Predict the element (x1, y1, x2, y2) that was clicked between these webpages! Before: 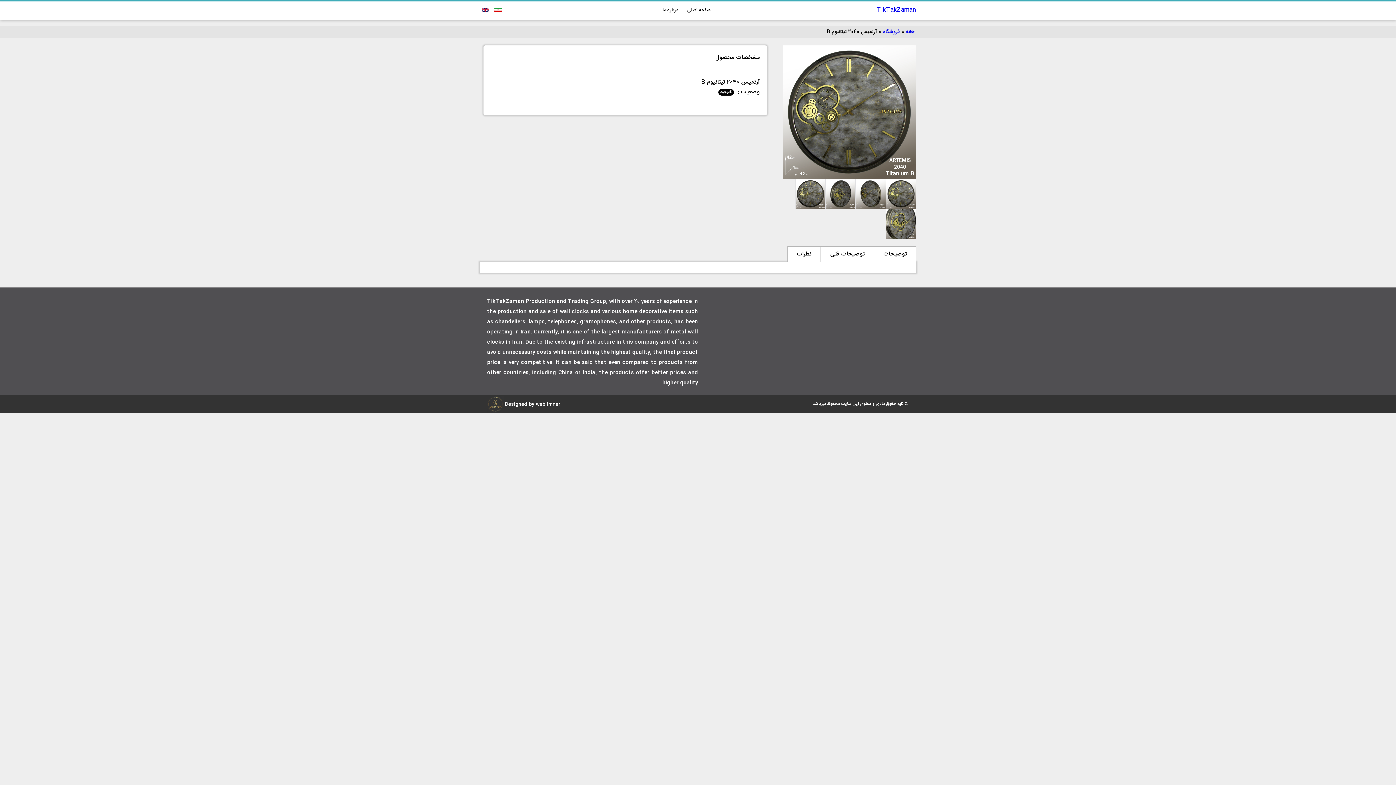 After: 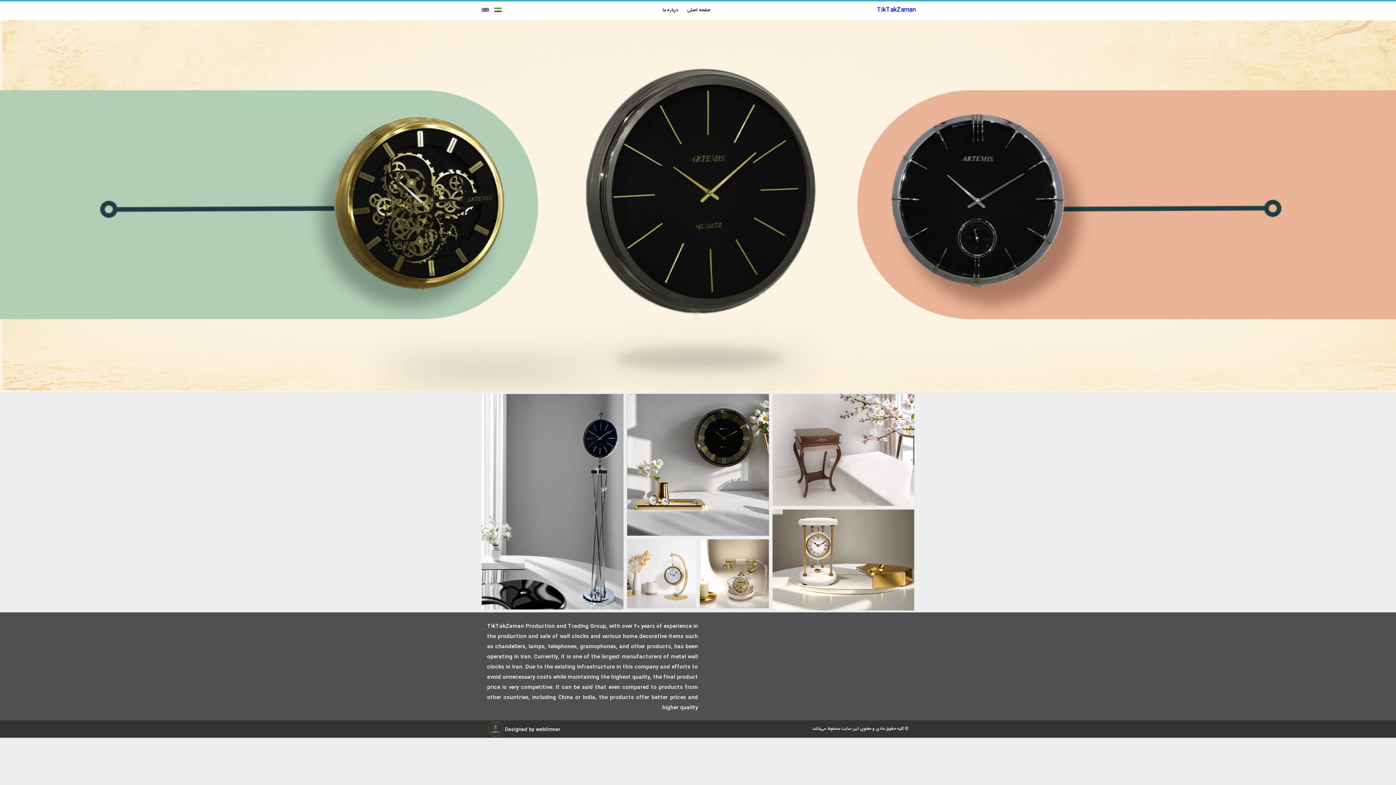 Action: label: خانه bbox: (906, 27, 914, 36)